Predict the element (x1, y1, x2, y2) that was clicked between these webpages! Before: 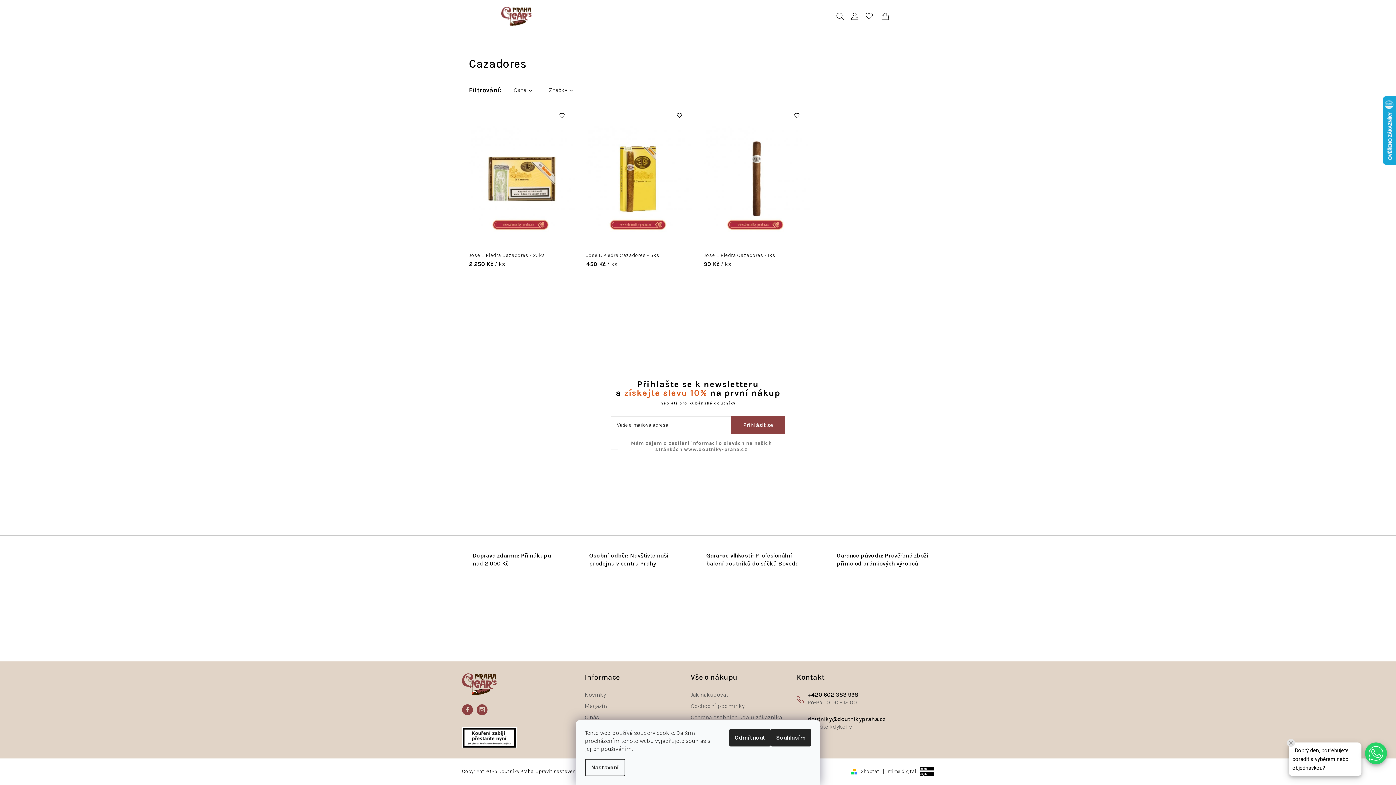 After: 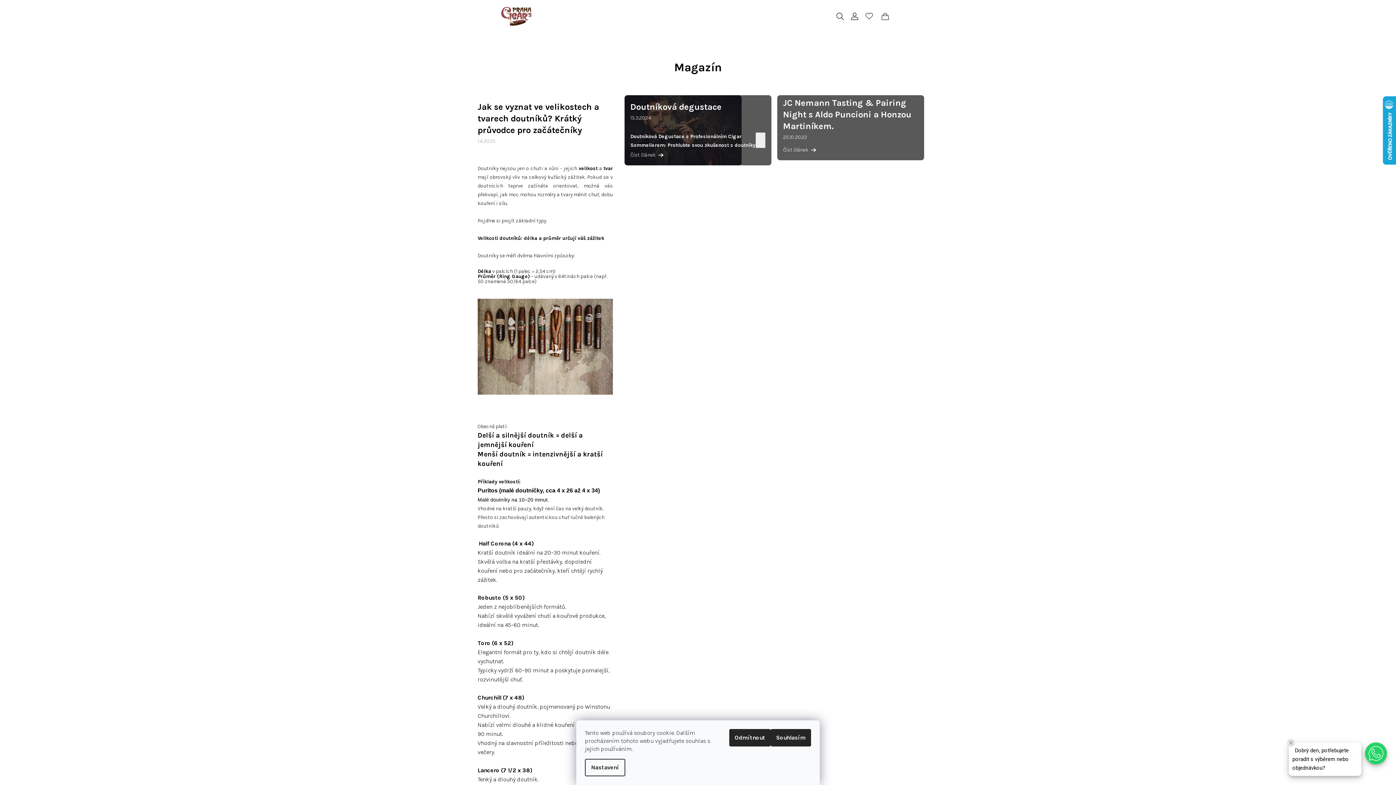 Action: bbox: (584, 701, 607, 711) label: Magazín